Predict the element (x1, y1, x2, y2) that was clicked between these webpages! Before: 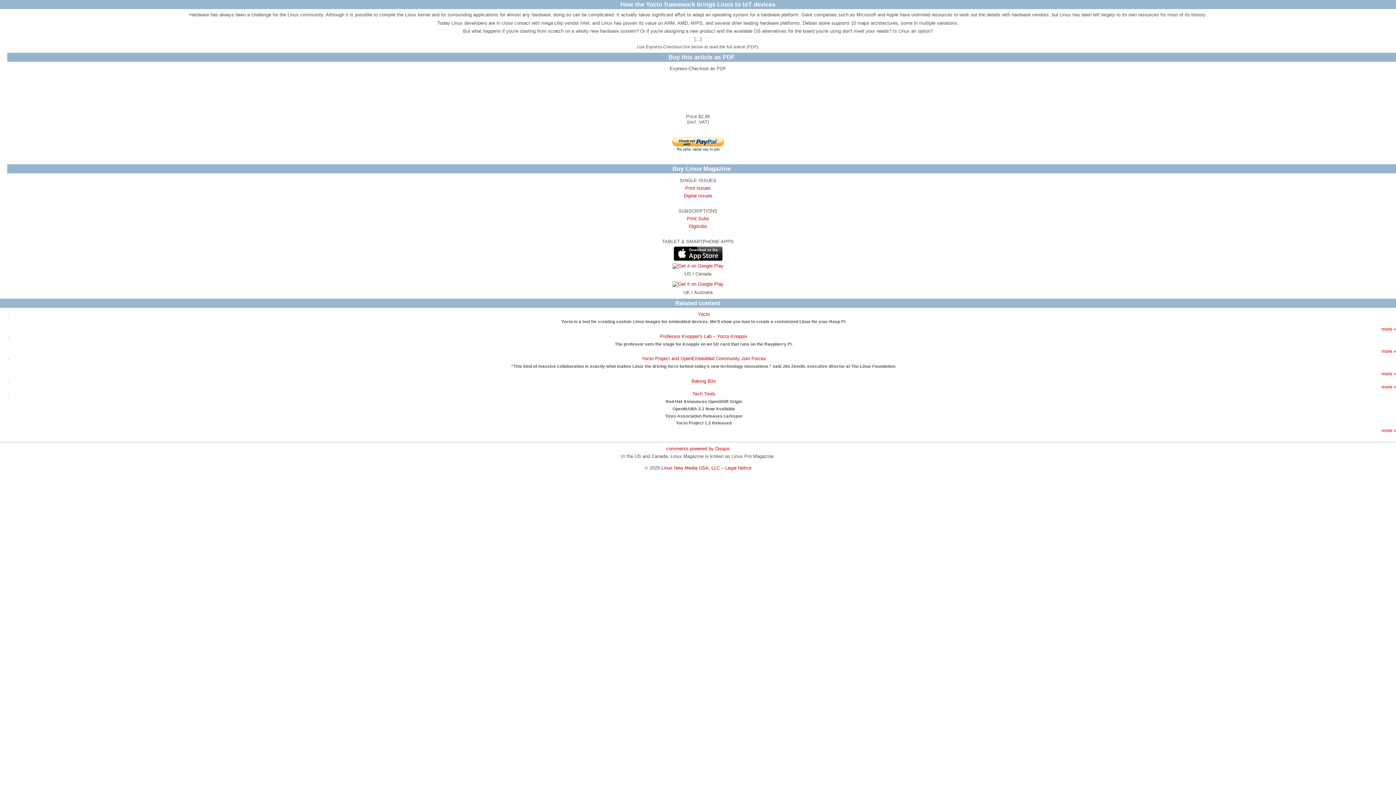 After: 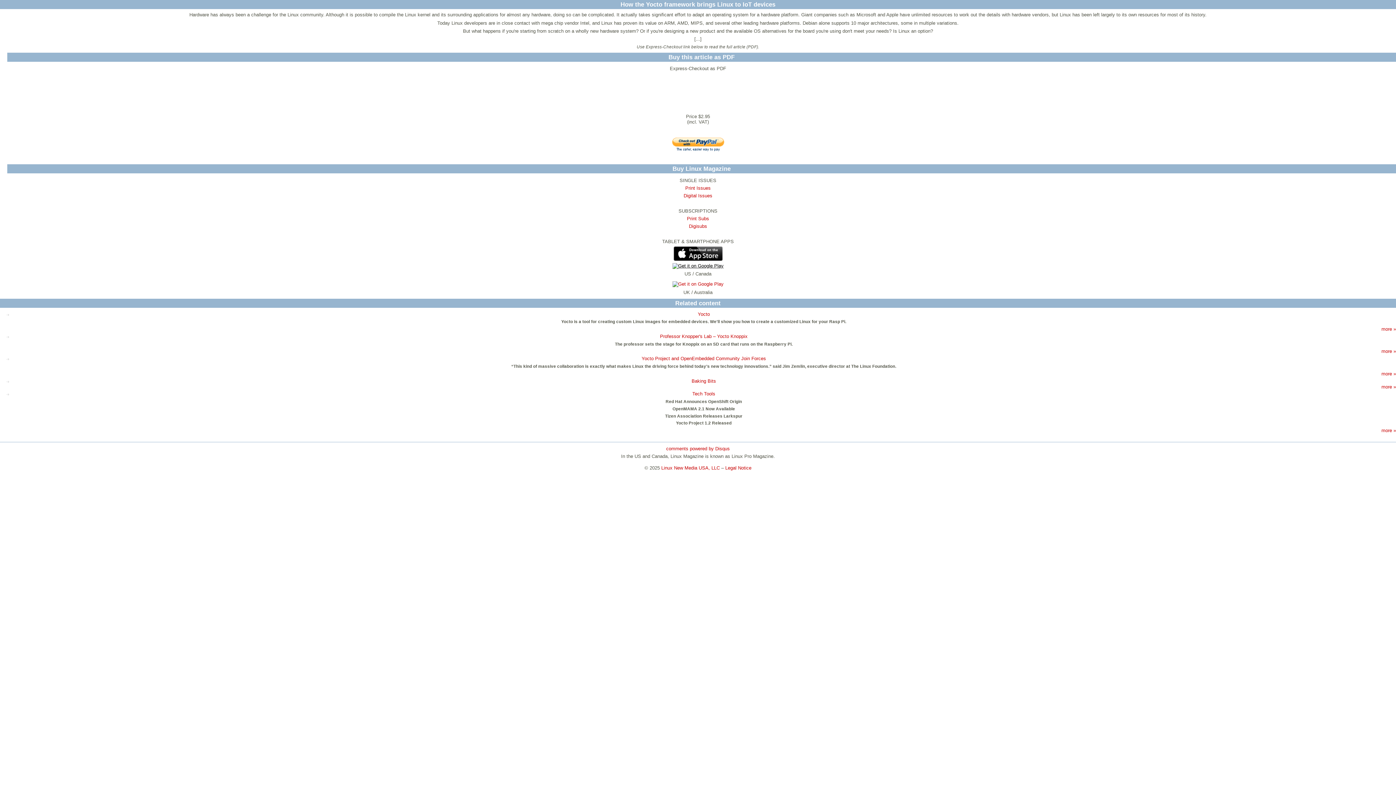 Action: bbox: (672, 263, 723, 268)